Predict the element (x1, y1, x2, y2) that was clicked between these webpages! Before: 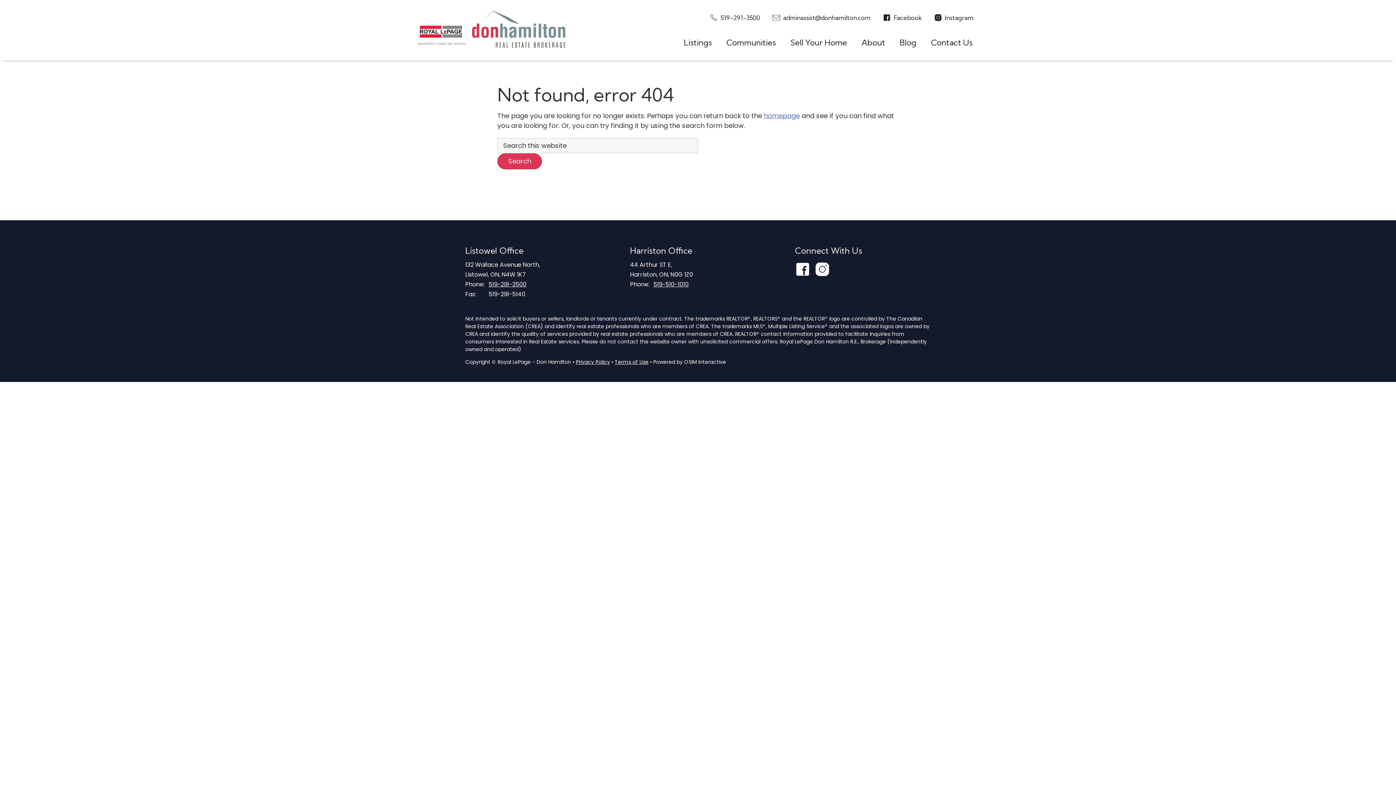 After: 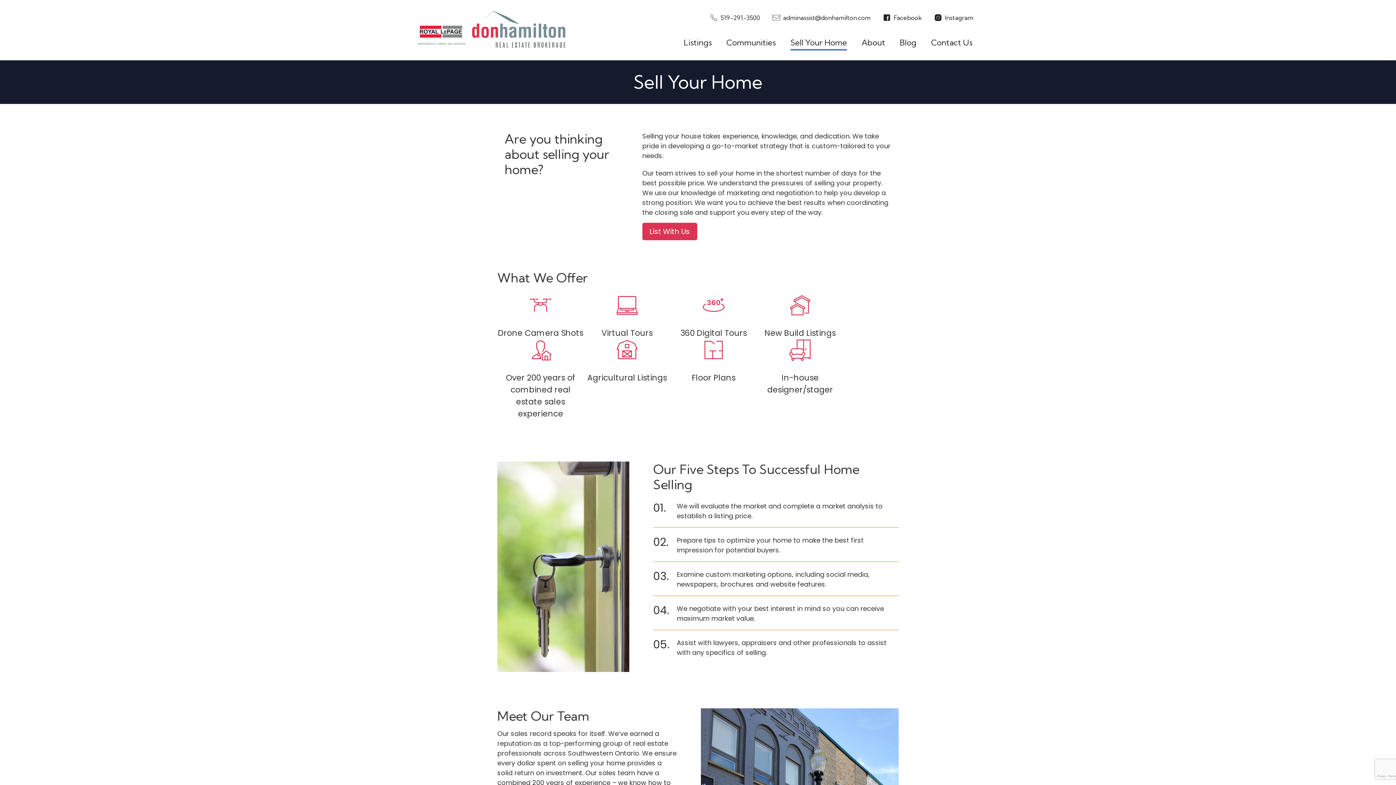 Action: label: Sell Your Home bbox: (785, 29, 852, 50)